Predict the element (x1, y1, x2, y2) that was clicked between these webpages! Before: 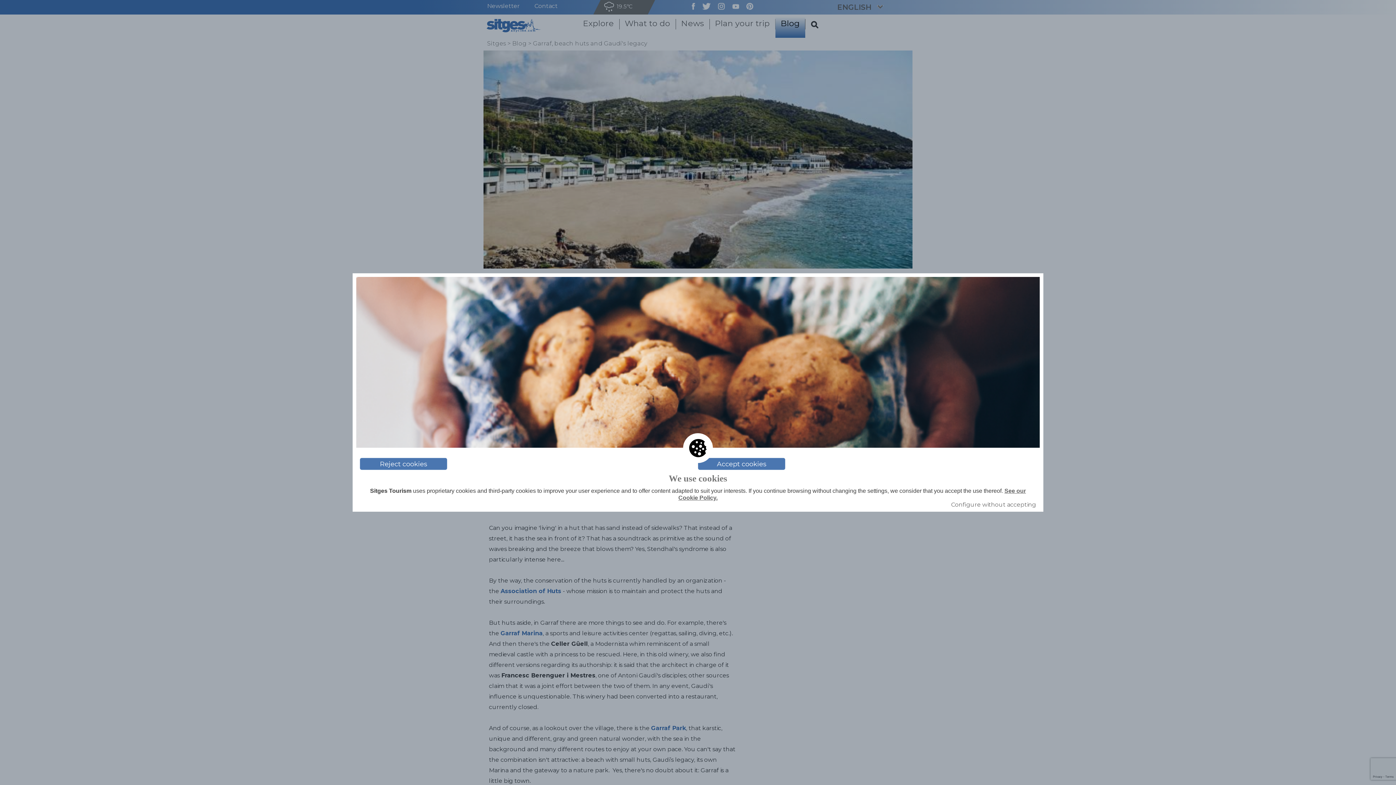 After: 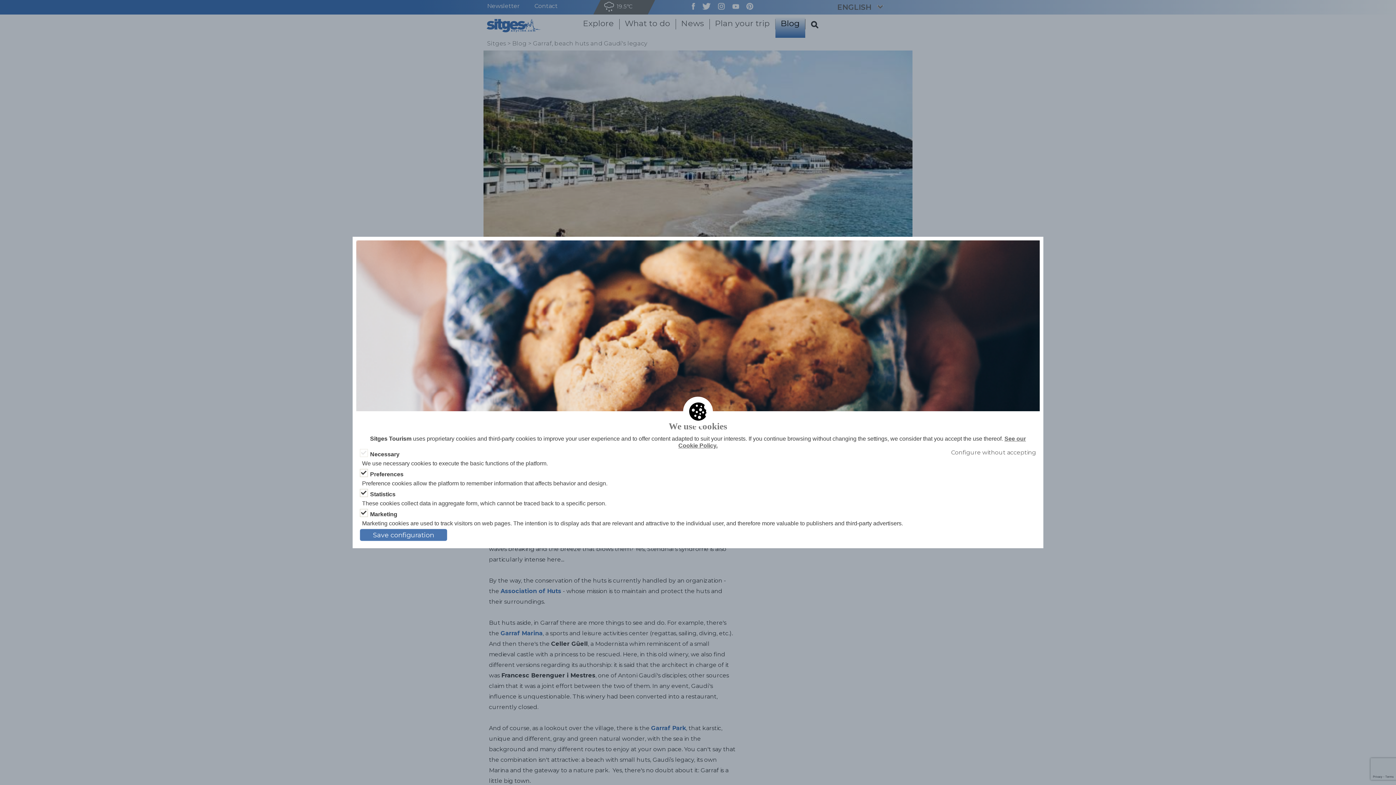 Action: bbox: (951, 501, 1036, 508) label: Configure without accepting